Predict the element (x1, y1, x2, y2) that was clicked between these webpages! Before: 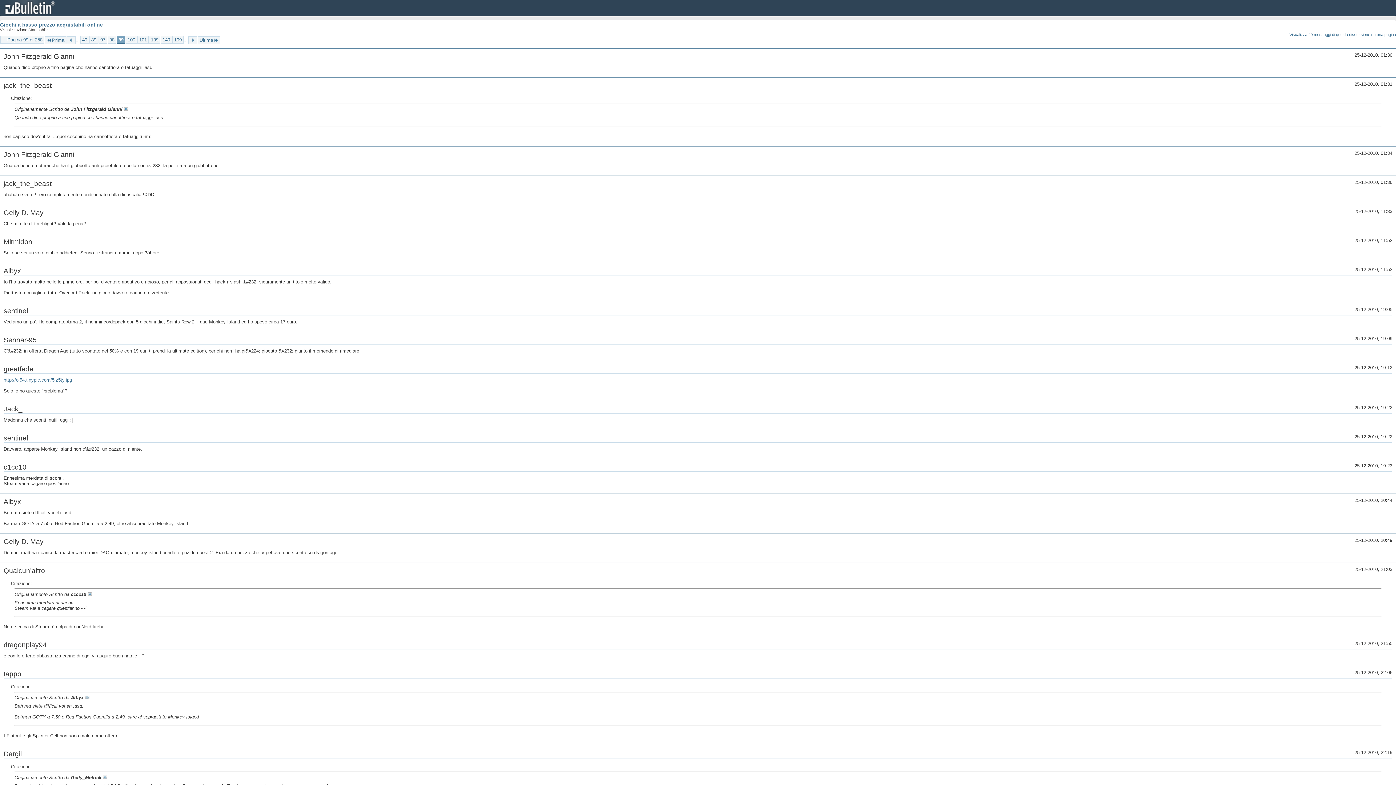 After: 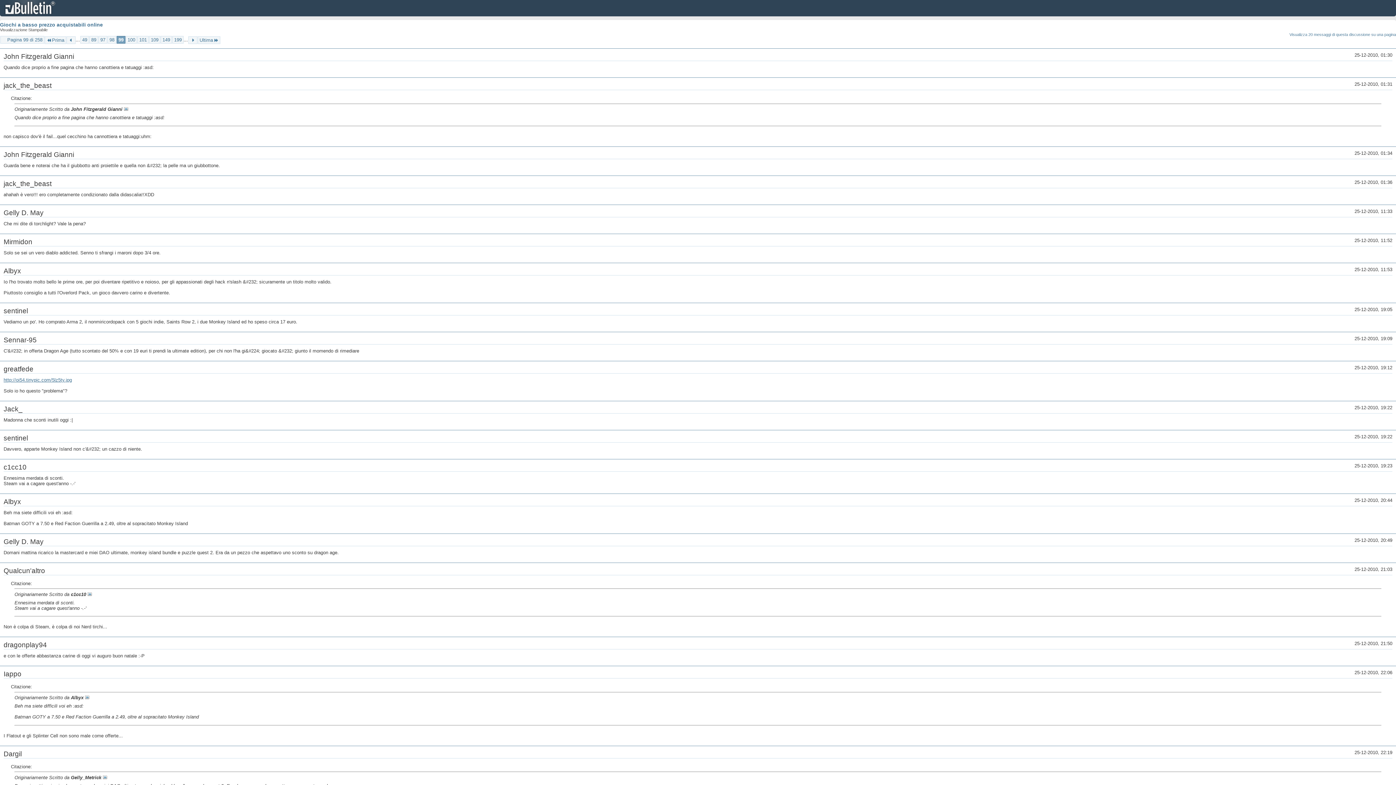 Action: bbox: (3, 377, 72, 382) label: http://oi54.tinypic.com/5lz5ty.jpg